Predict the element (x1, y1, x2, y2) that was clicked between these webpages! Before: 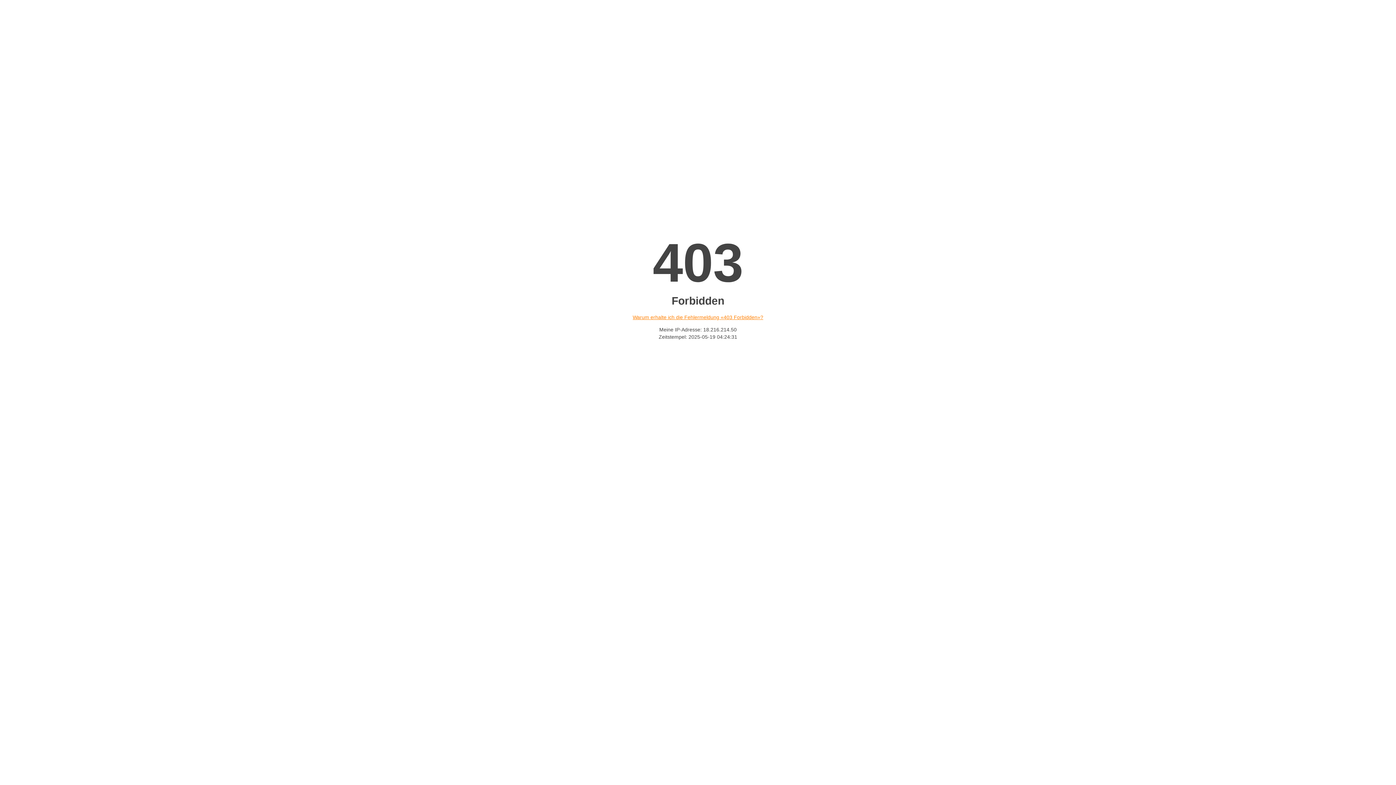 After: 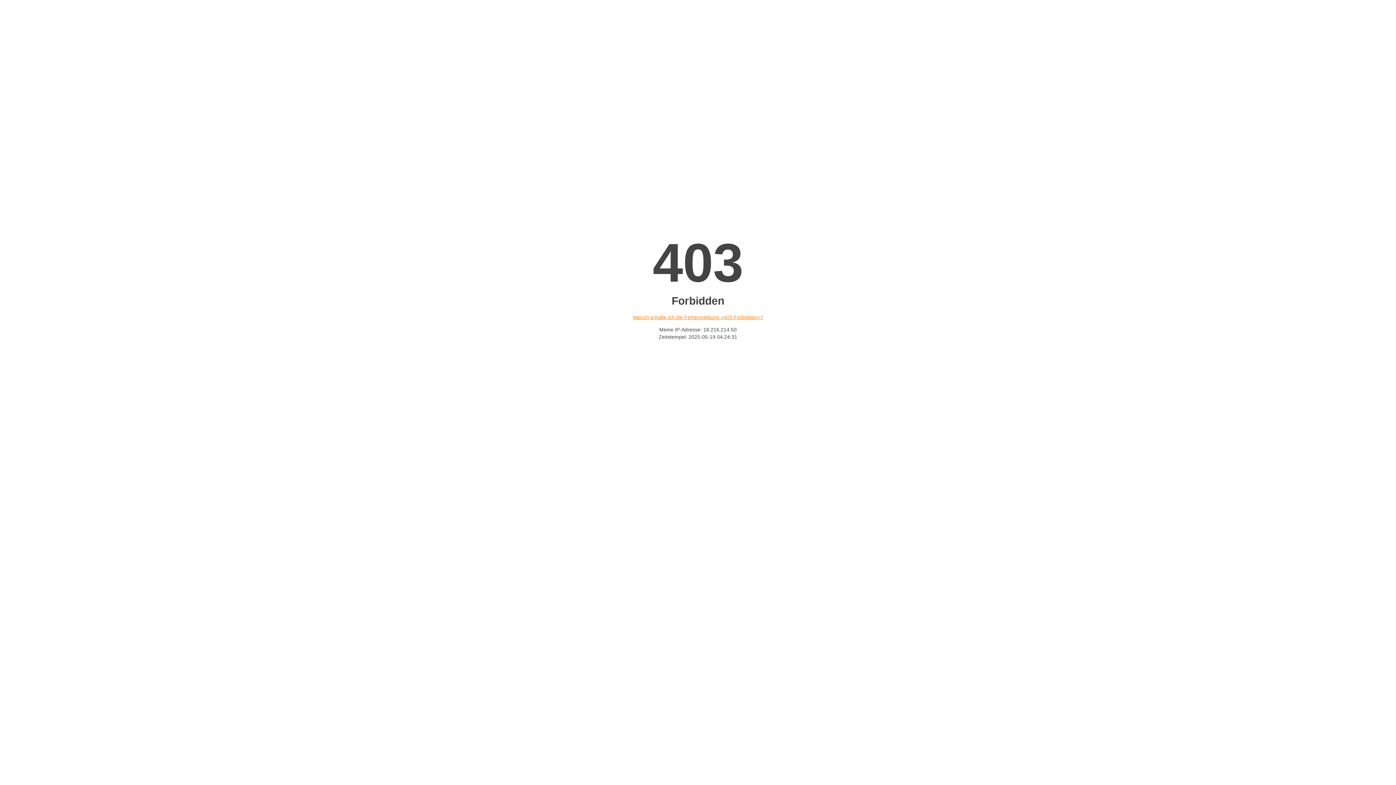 Action: bbox: (632, 314, 763, 320) label: Warum erhalte ich die Fehlermeldung «403 Forbidden»?